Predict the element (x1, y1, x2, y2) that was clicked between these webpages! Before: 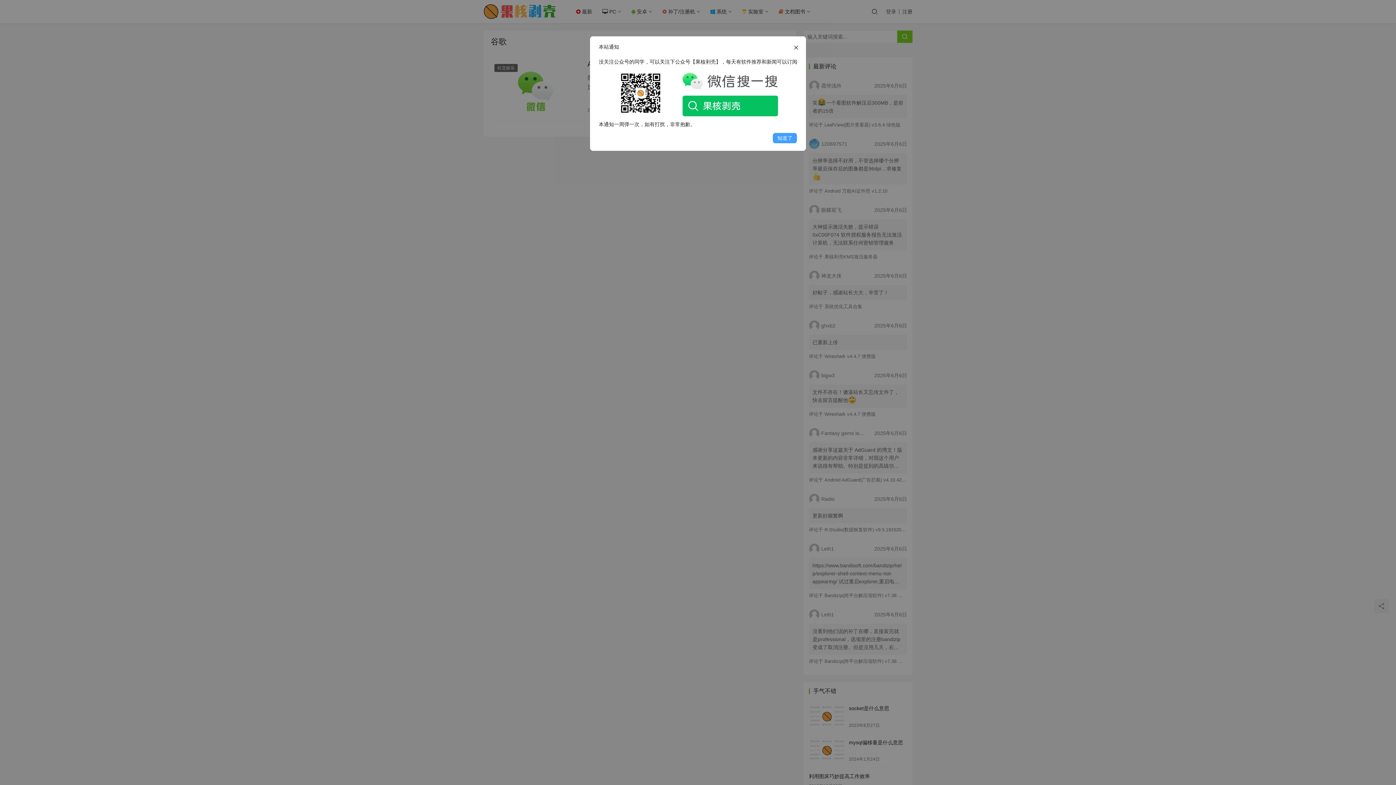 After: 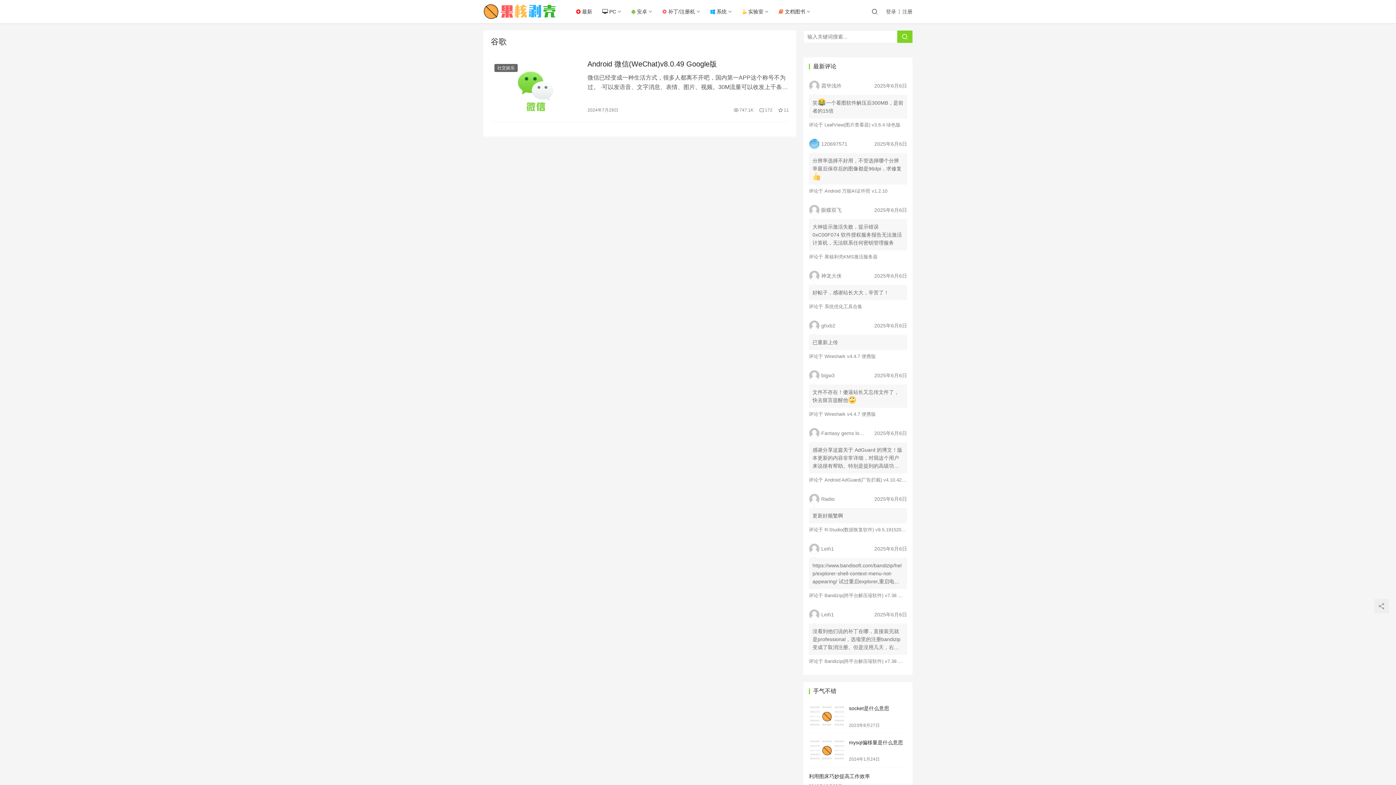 Action: bbox: (772, 132, 797, 143) label: 知道了